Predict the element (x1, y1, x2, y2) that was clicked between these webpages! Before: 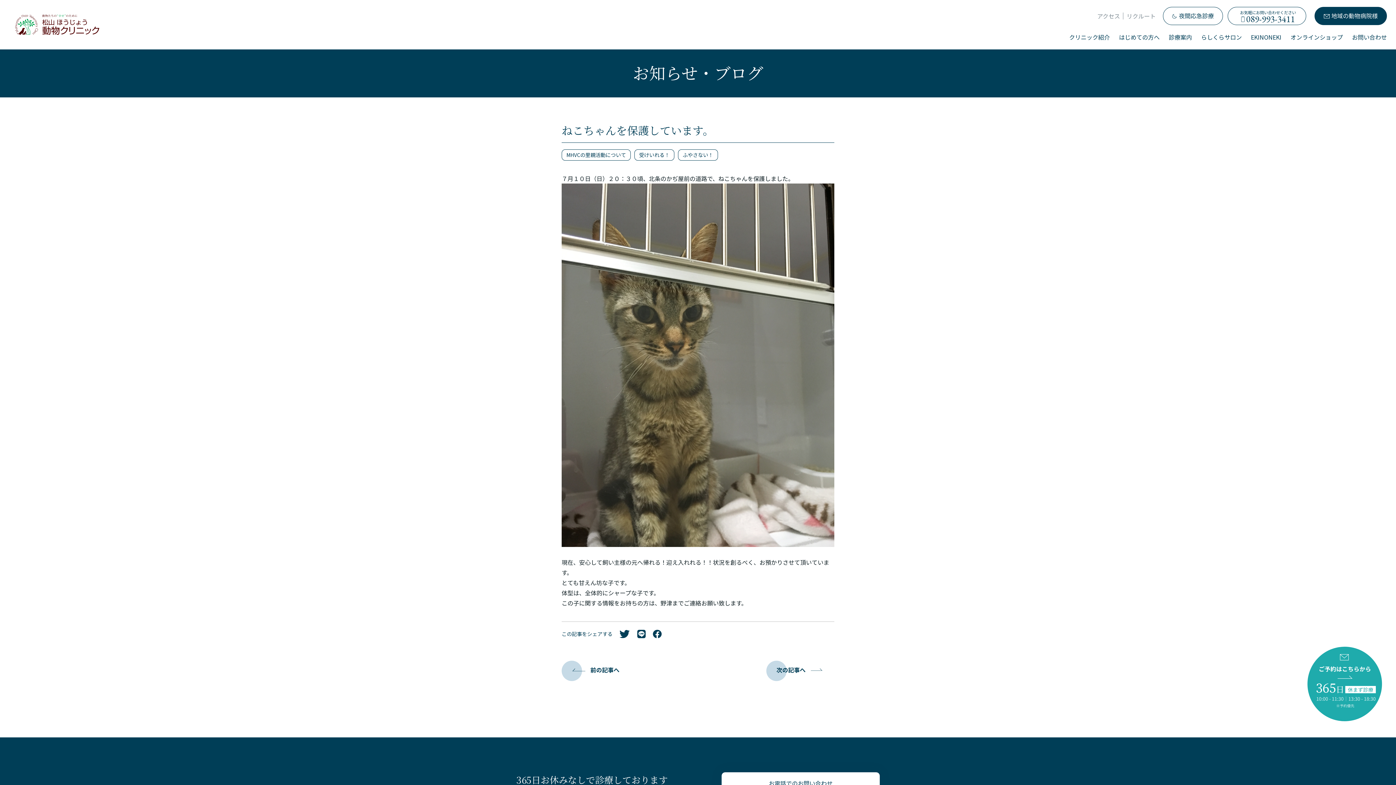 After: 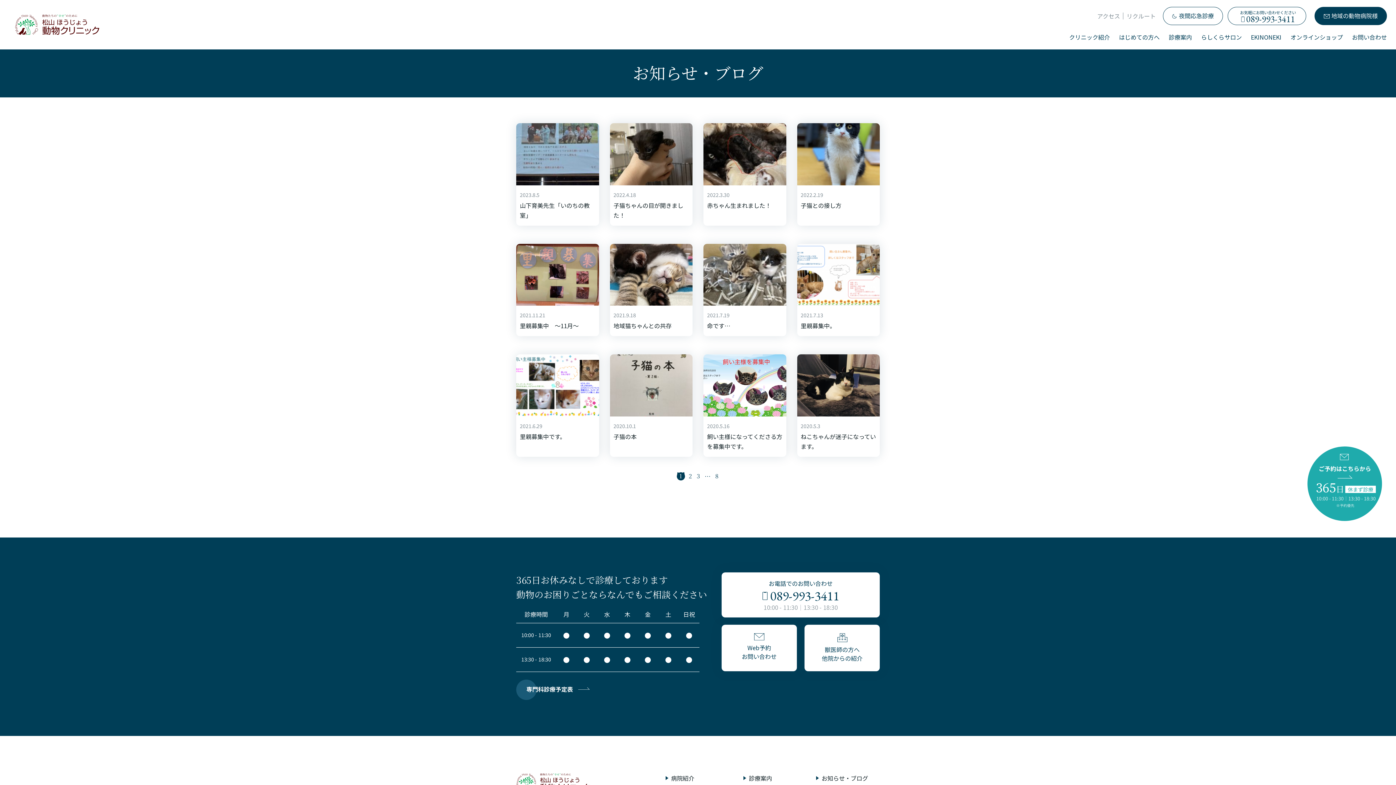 Action: label: MHVCの里親活動について bbox: (561, 149, 630, 160)